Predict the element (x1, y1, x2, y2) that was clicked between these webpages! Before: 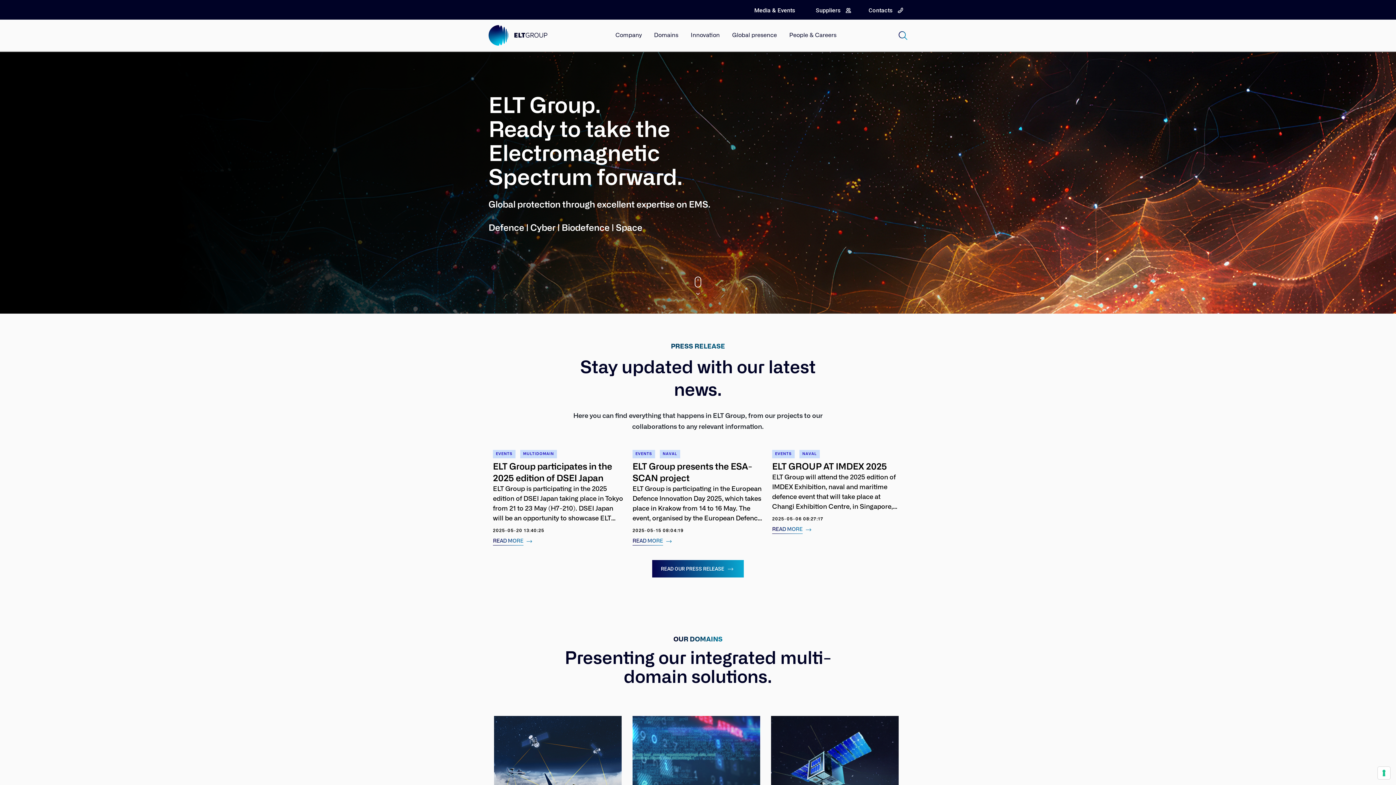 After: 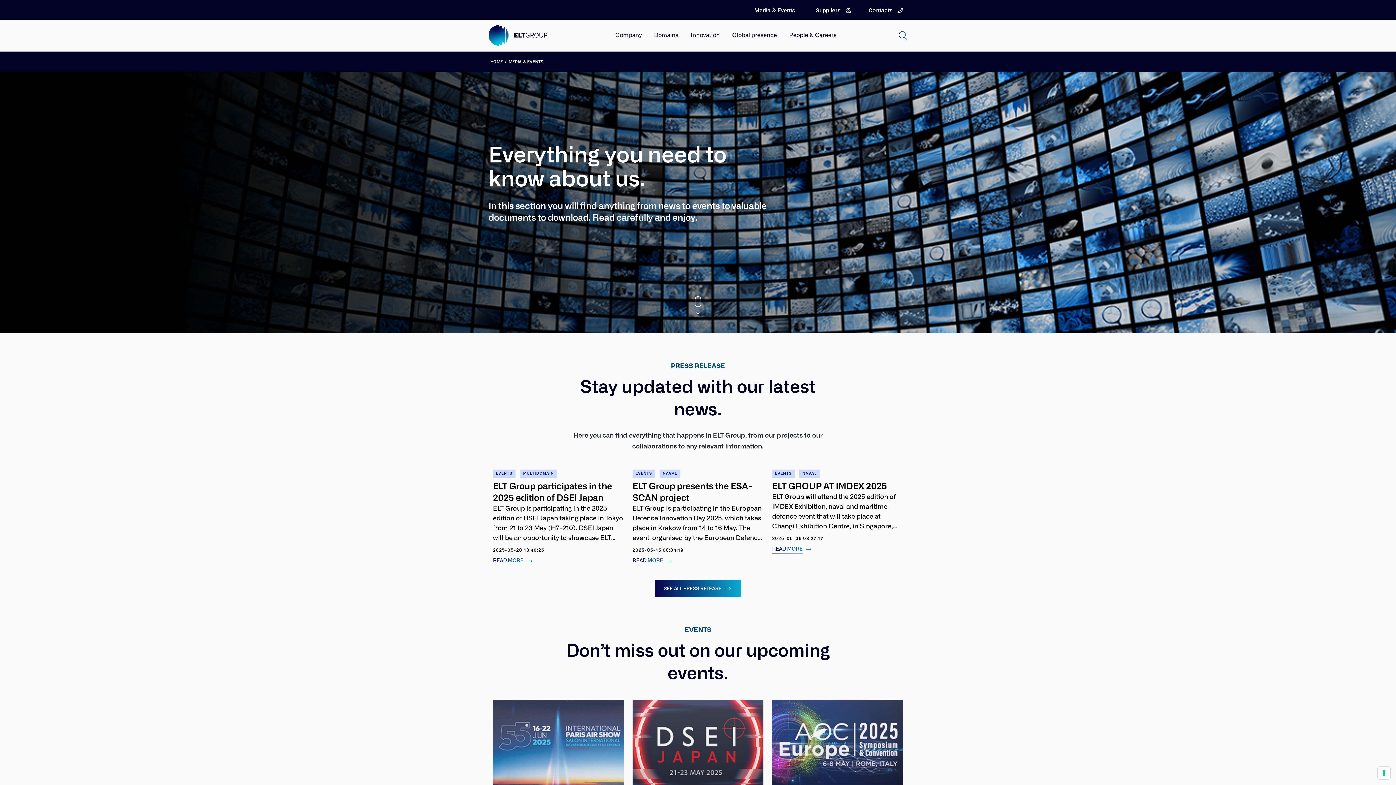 Action: bbox: (754, 6, 798, 13) label: Media & Events